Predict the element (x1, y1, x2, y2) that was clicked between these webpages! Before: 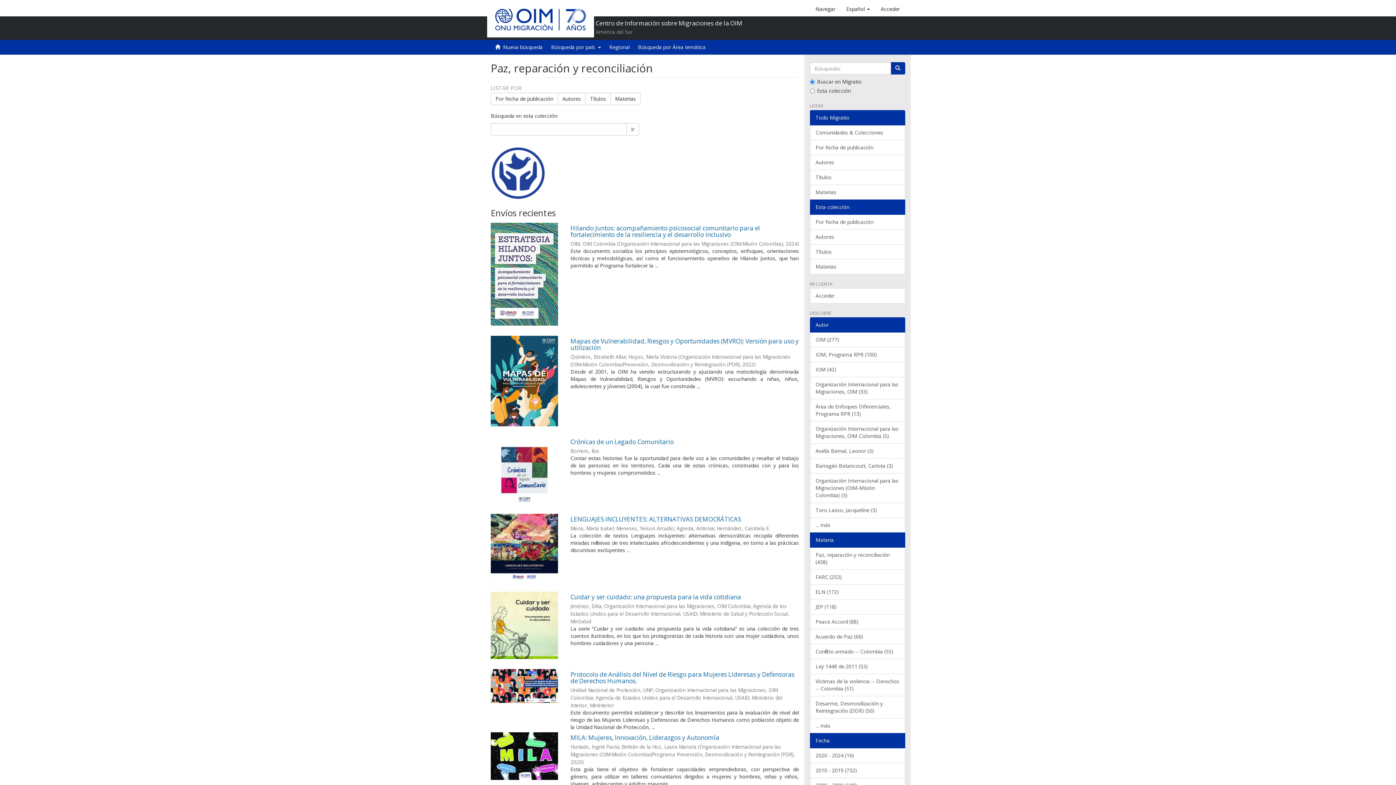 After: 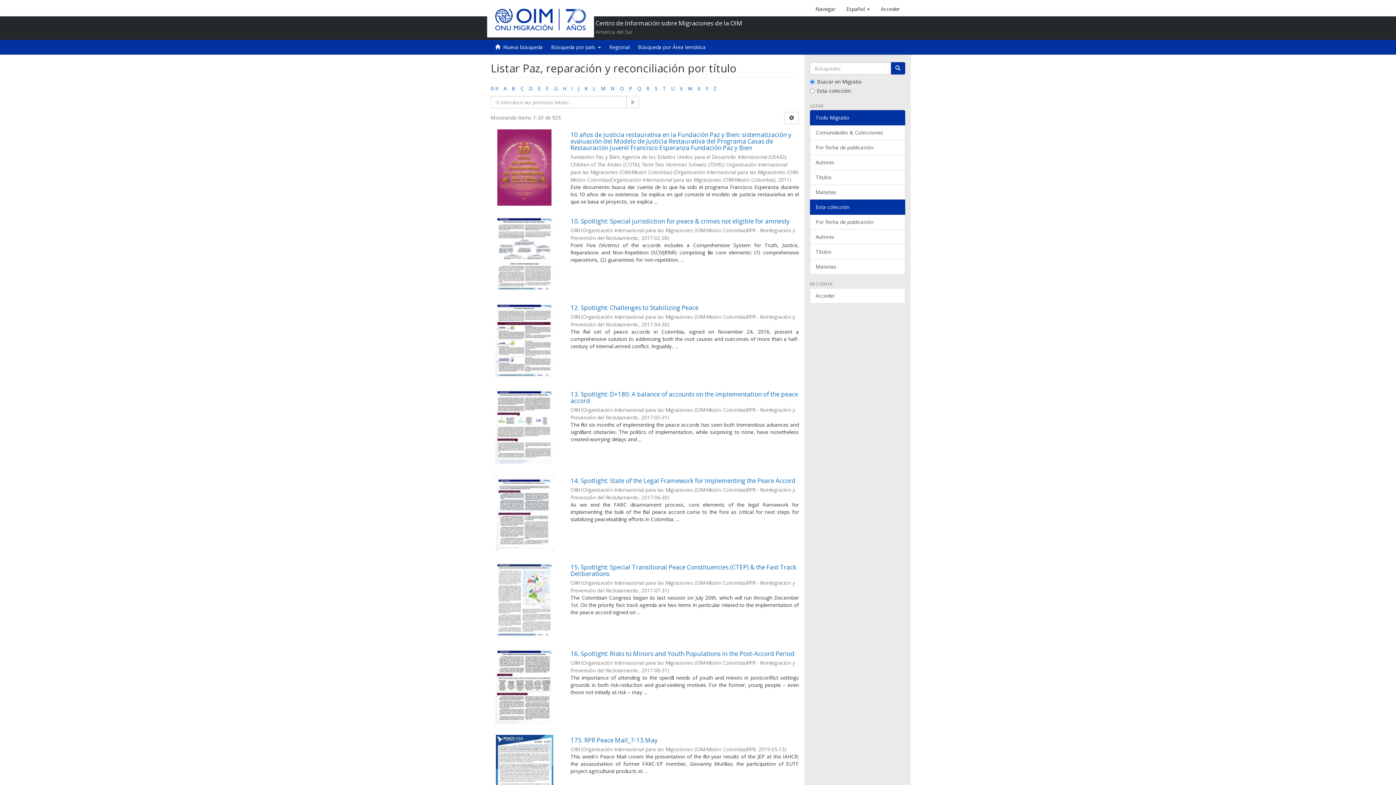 Action: label: Títulos bbox: (810, 244, 905, 259)